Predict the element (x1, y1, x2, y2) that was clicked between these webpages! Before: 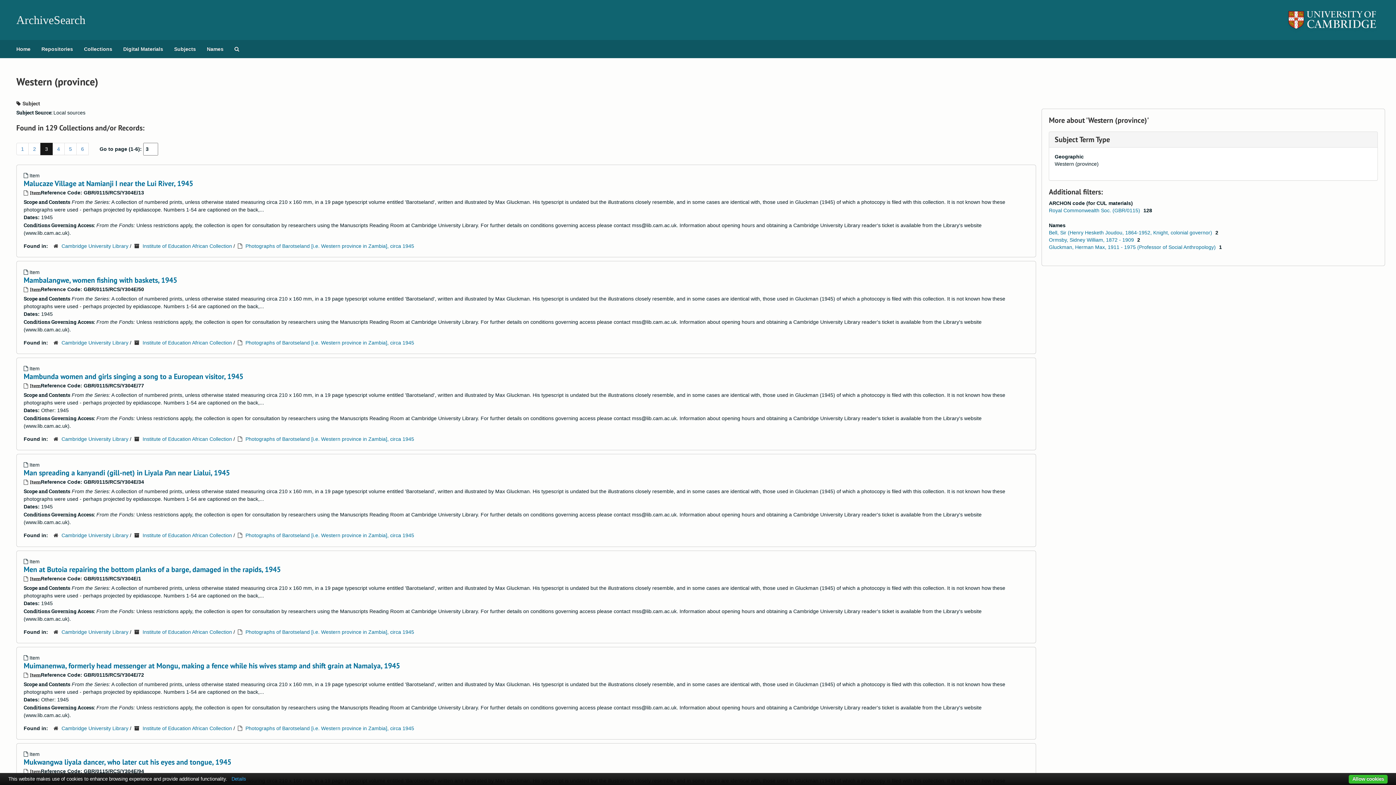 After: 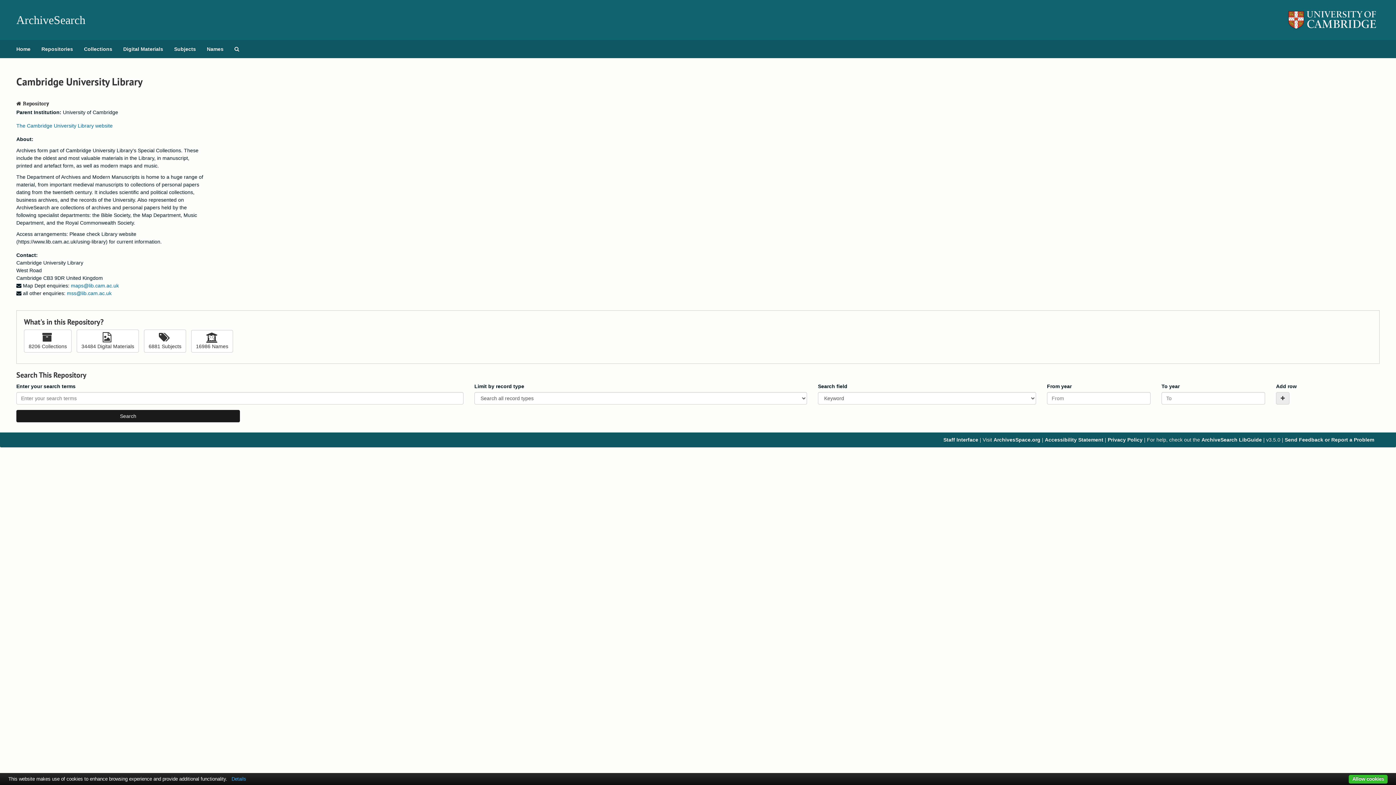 Action: bbox: (61, 725, 128, 731) label: Cambridge University Library